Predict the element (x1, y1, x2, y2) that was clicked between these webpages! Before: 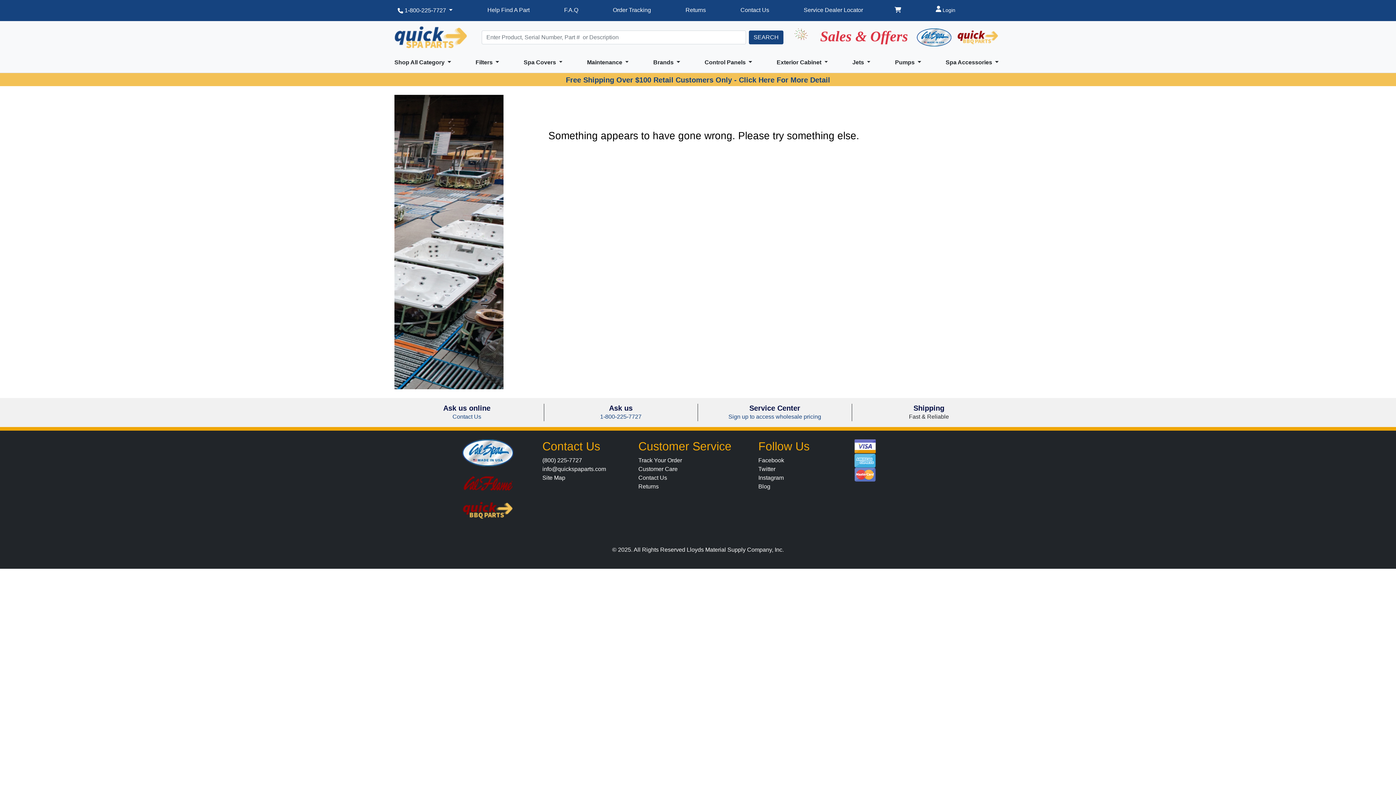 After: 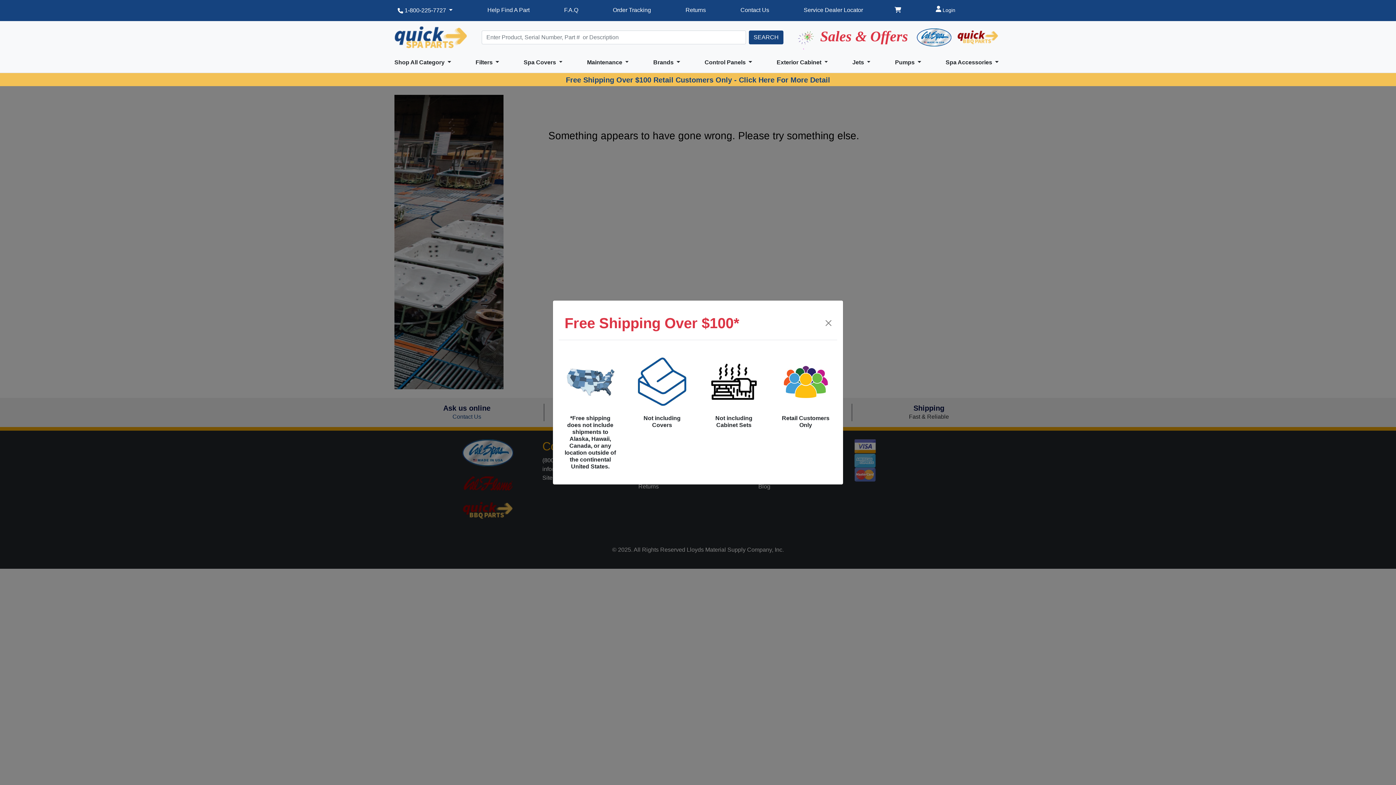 Action: label: Free Shipping Over $100 Retail Customers Only - Click Here For More Detail bbox: (0, 75, 1396, 84)